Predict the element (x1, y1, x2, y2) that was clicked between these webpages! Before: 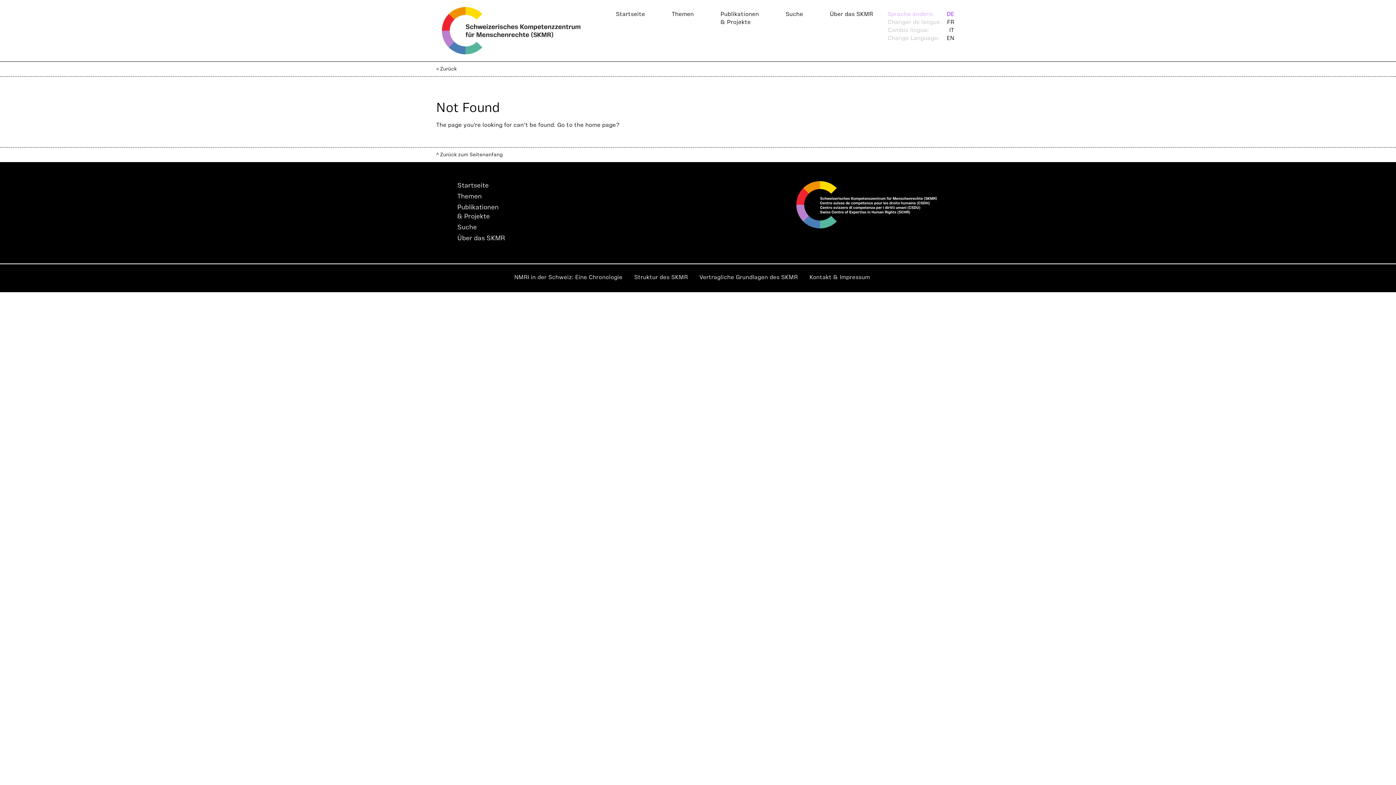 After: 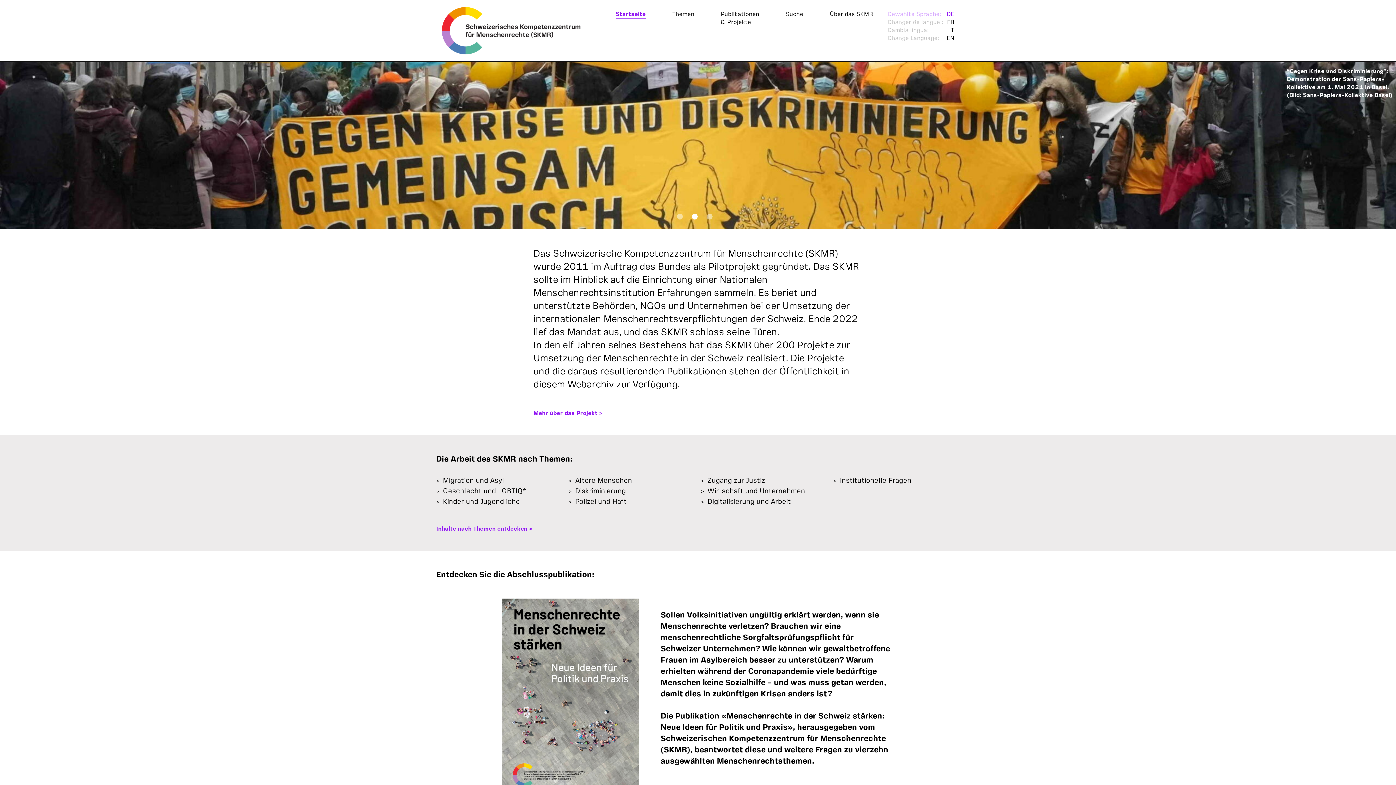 Action: bbox: (441, 6, 584, 54)